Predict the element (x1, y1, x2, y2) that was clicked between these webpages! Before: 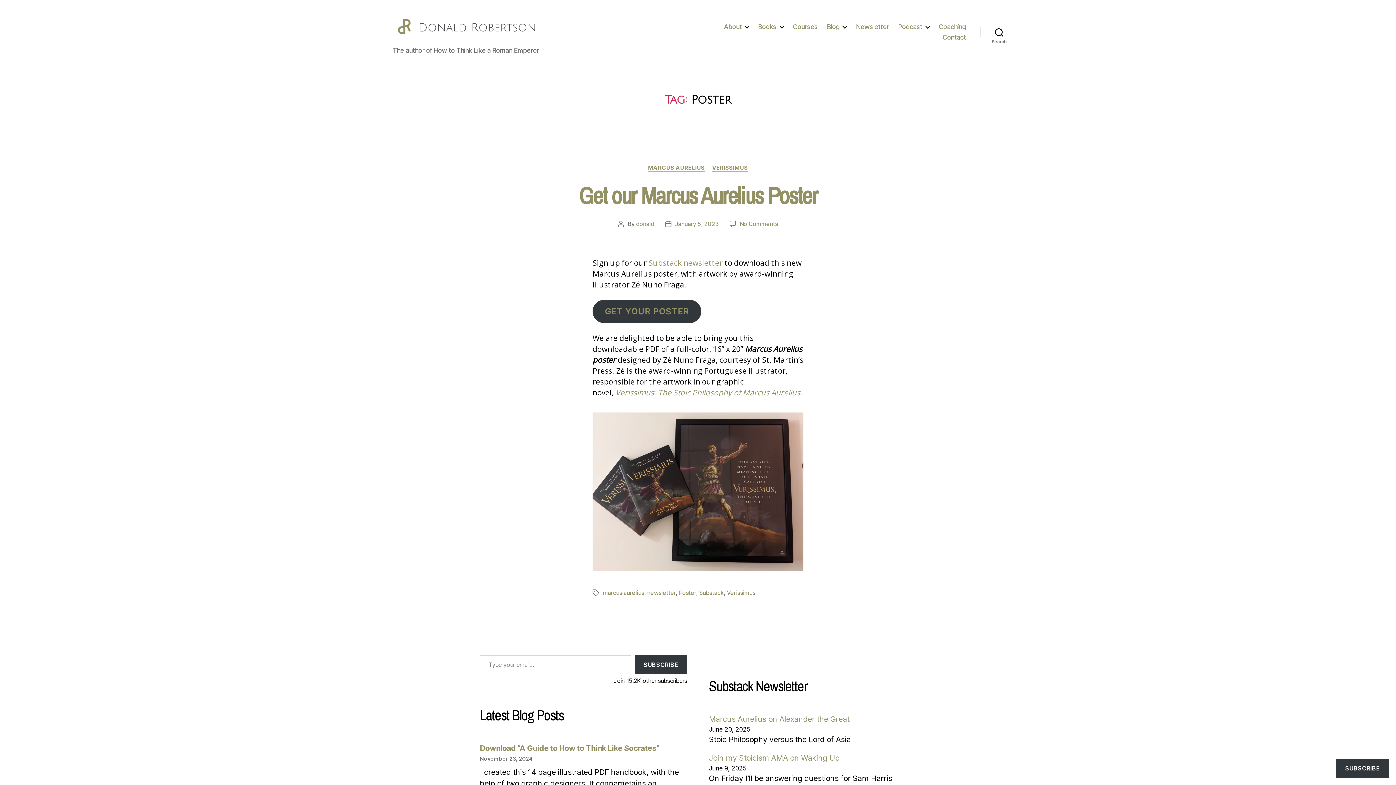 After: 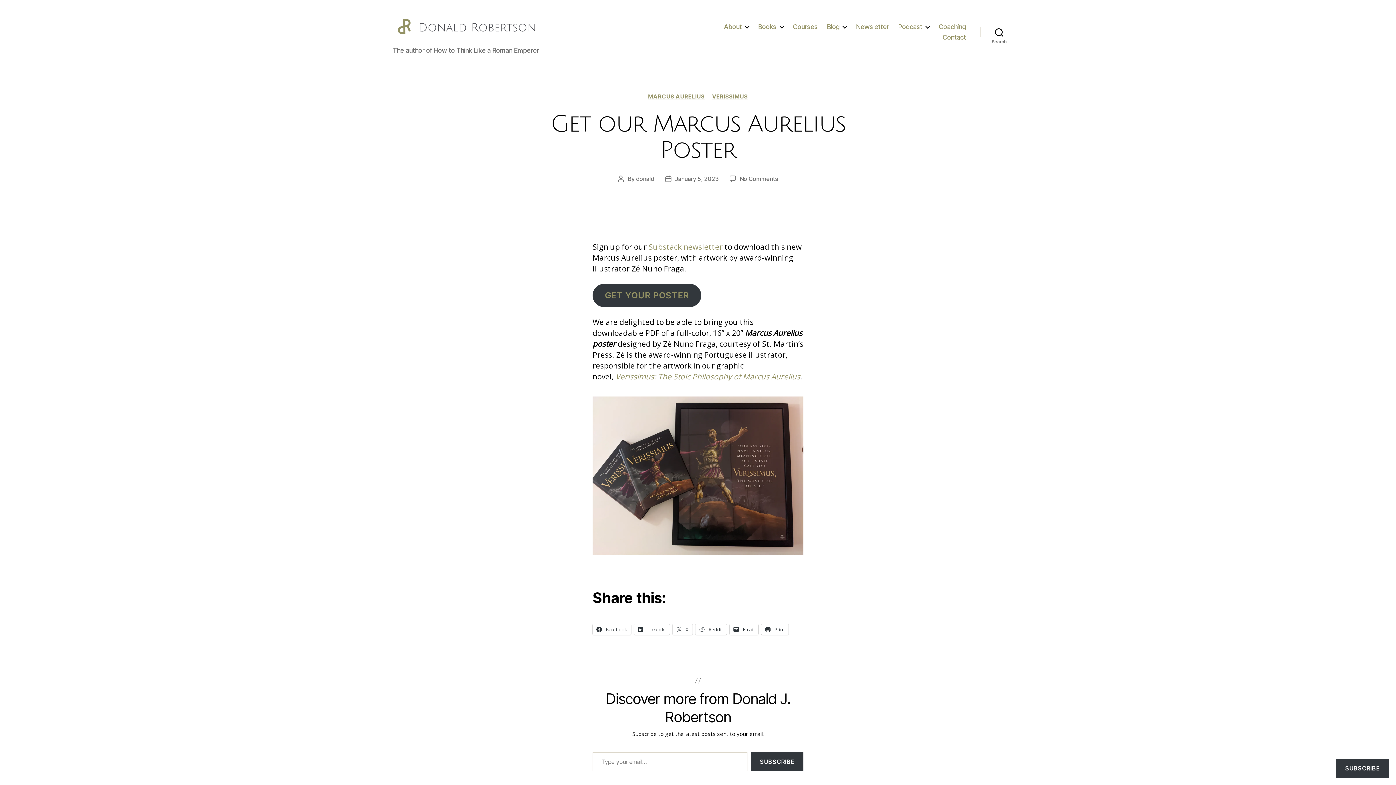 Action: bbox: (579, 180, 817, 211) label: Get our Marcus Aurelius Poster